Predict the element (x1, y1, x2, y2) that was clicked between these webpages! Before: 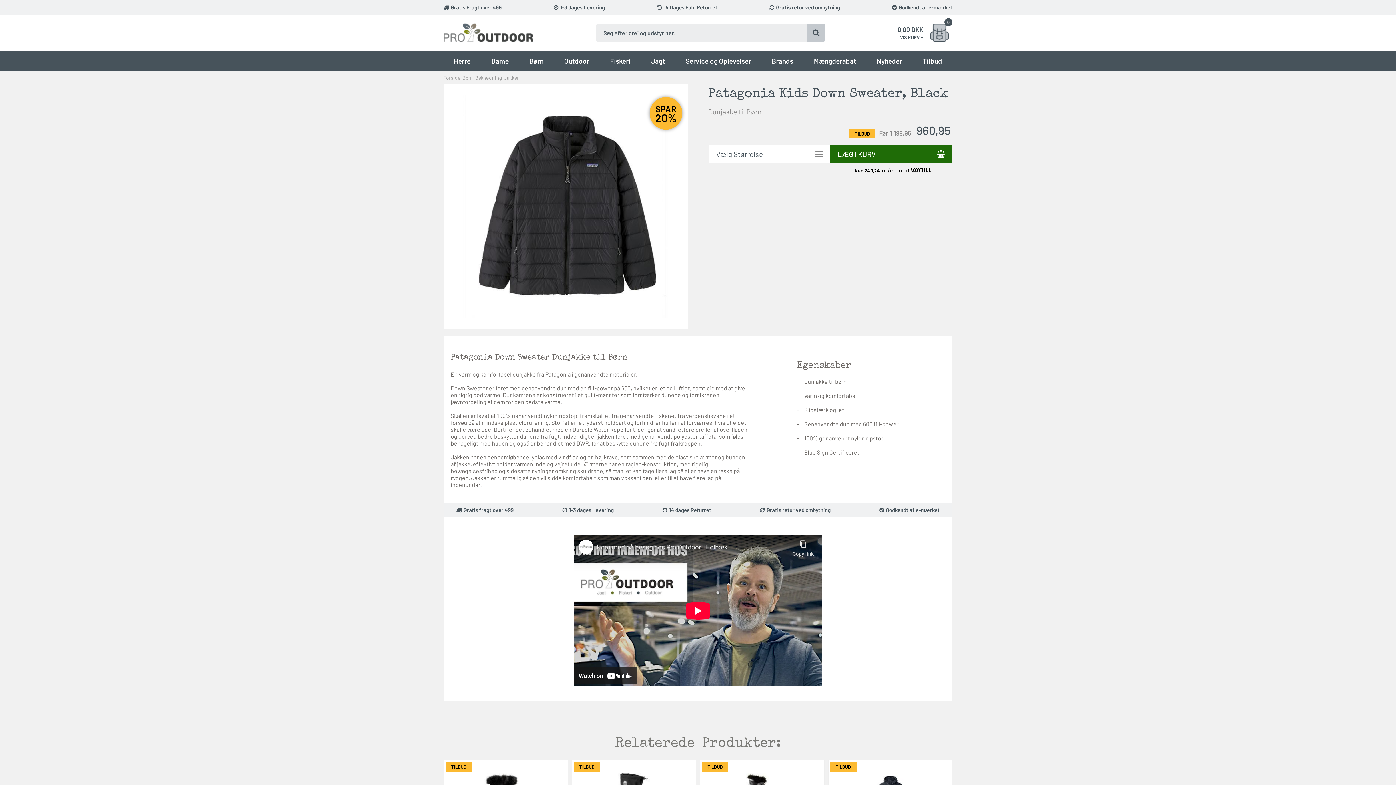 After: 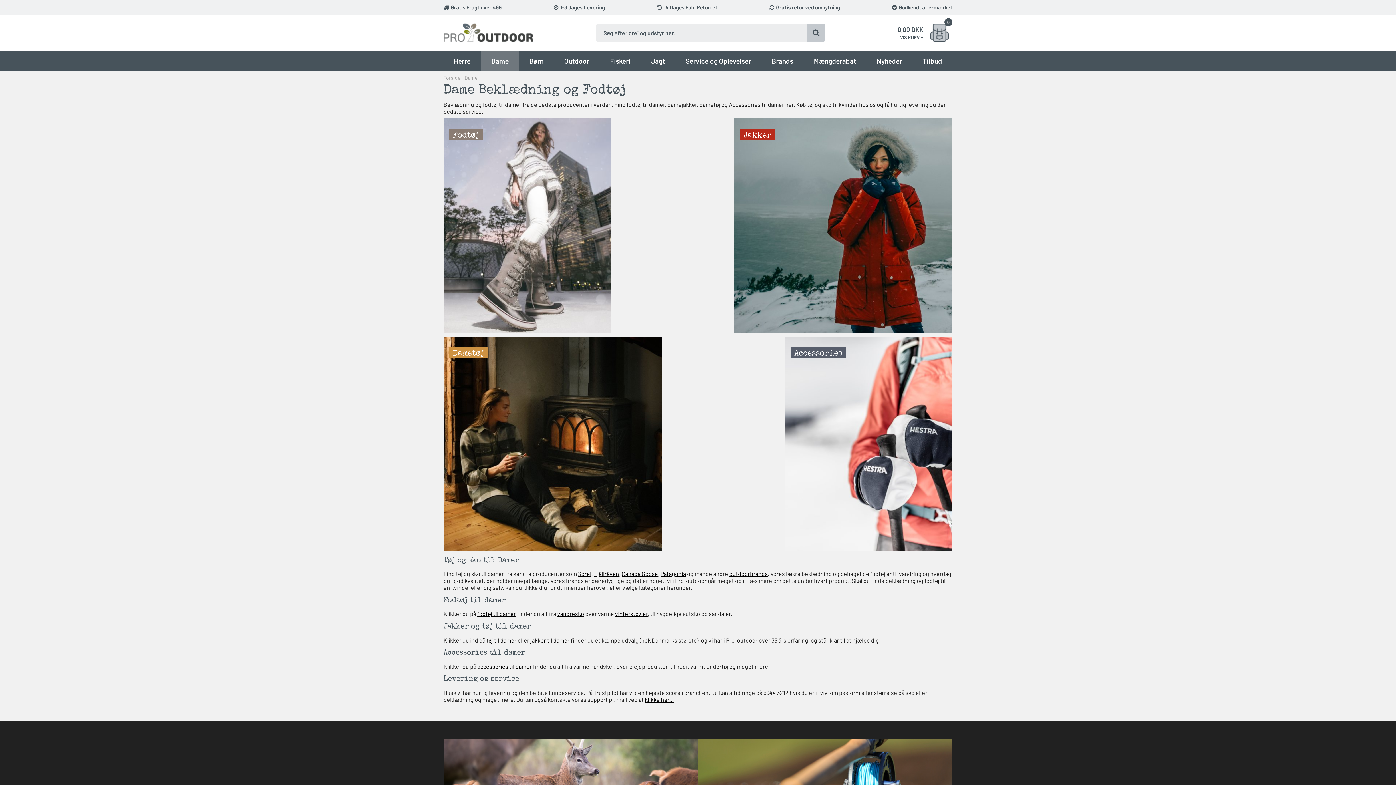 Action: bbox: (481, 50, 519, 70) label: Dame